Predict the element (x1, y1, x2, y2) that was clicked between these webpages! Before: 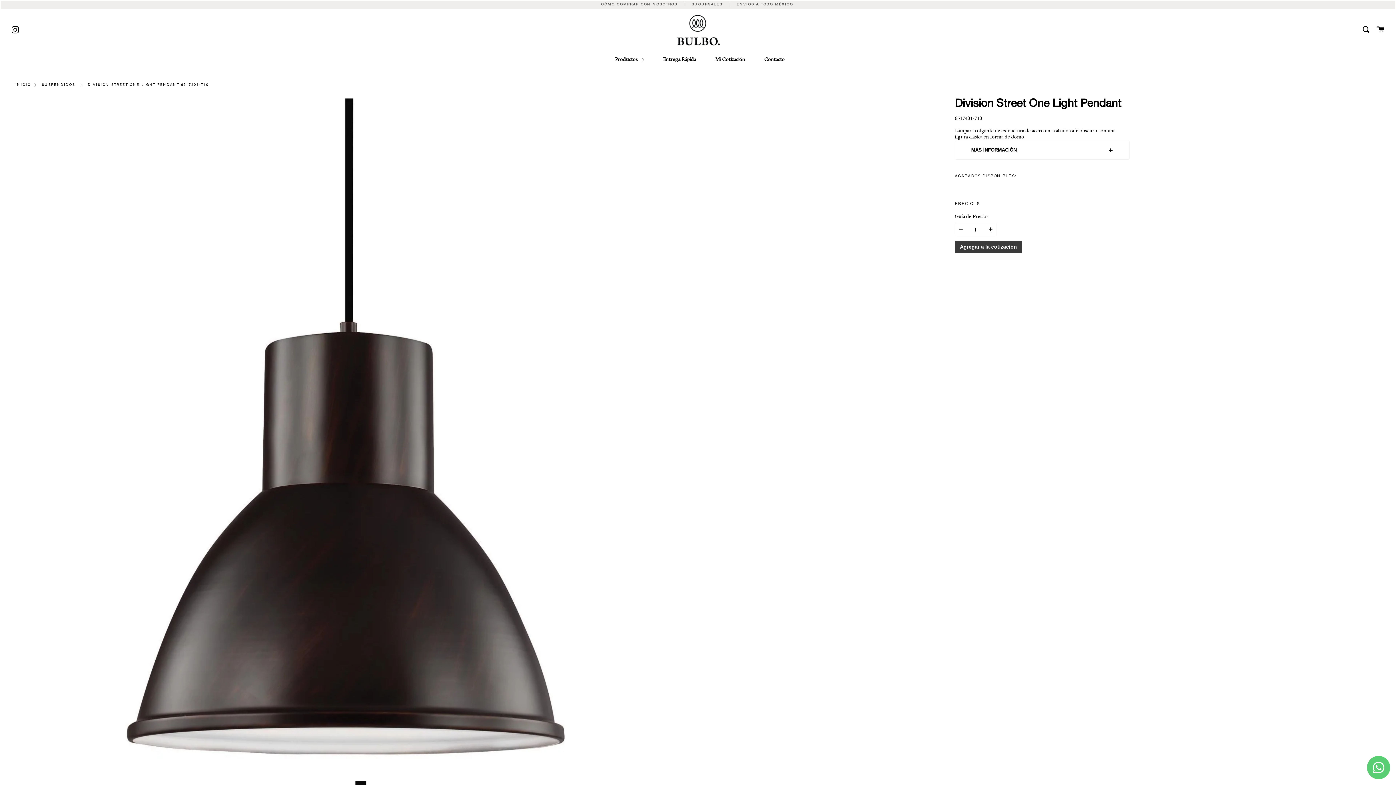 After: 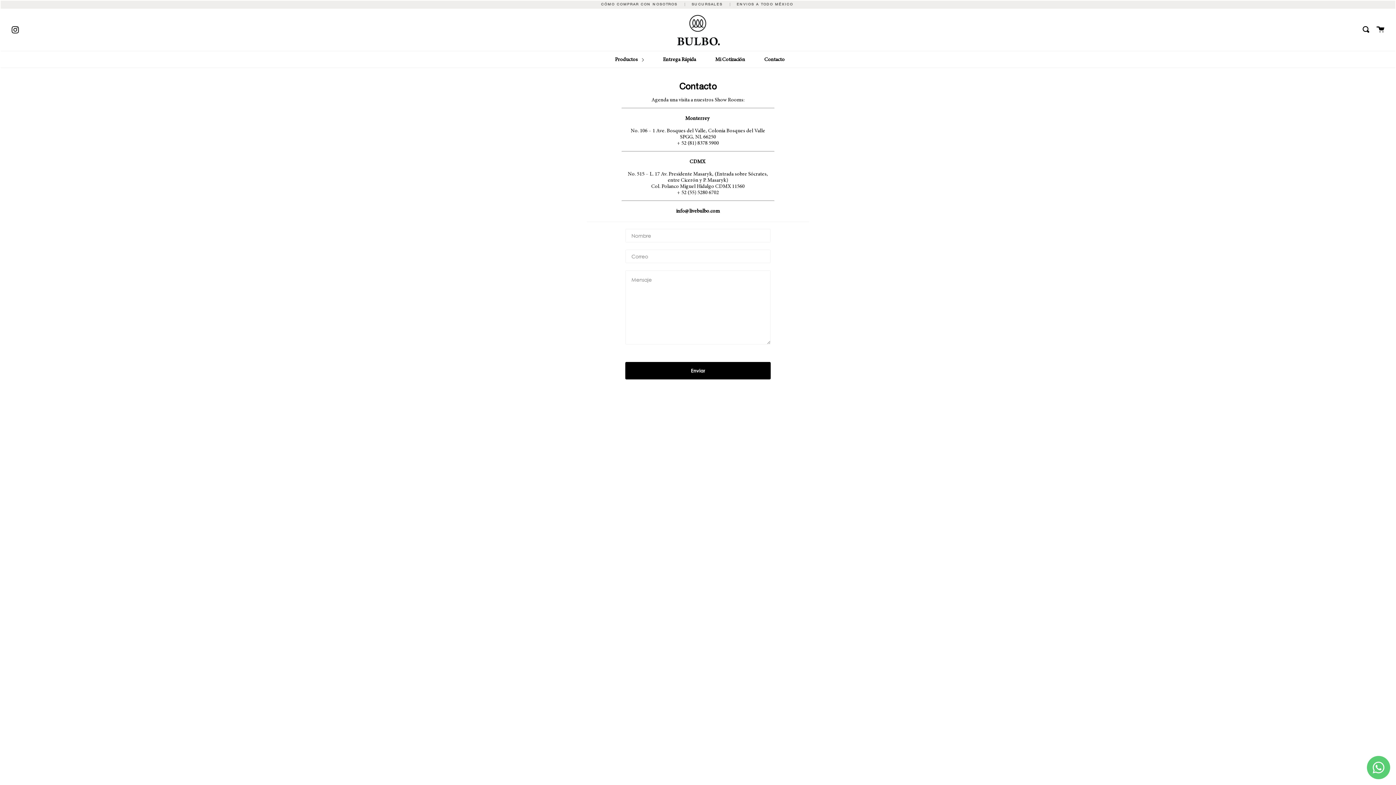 Action: bbox: (762, 52, 786, 67) label: Contacto